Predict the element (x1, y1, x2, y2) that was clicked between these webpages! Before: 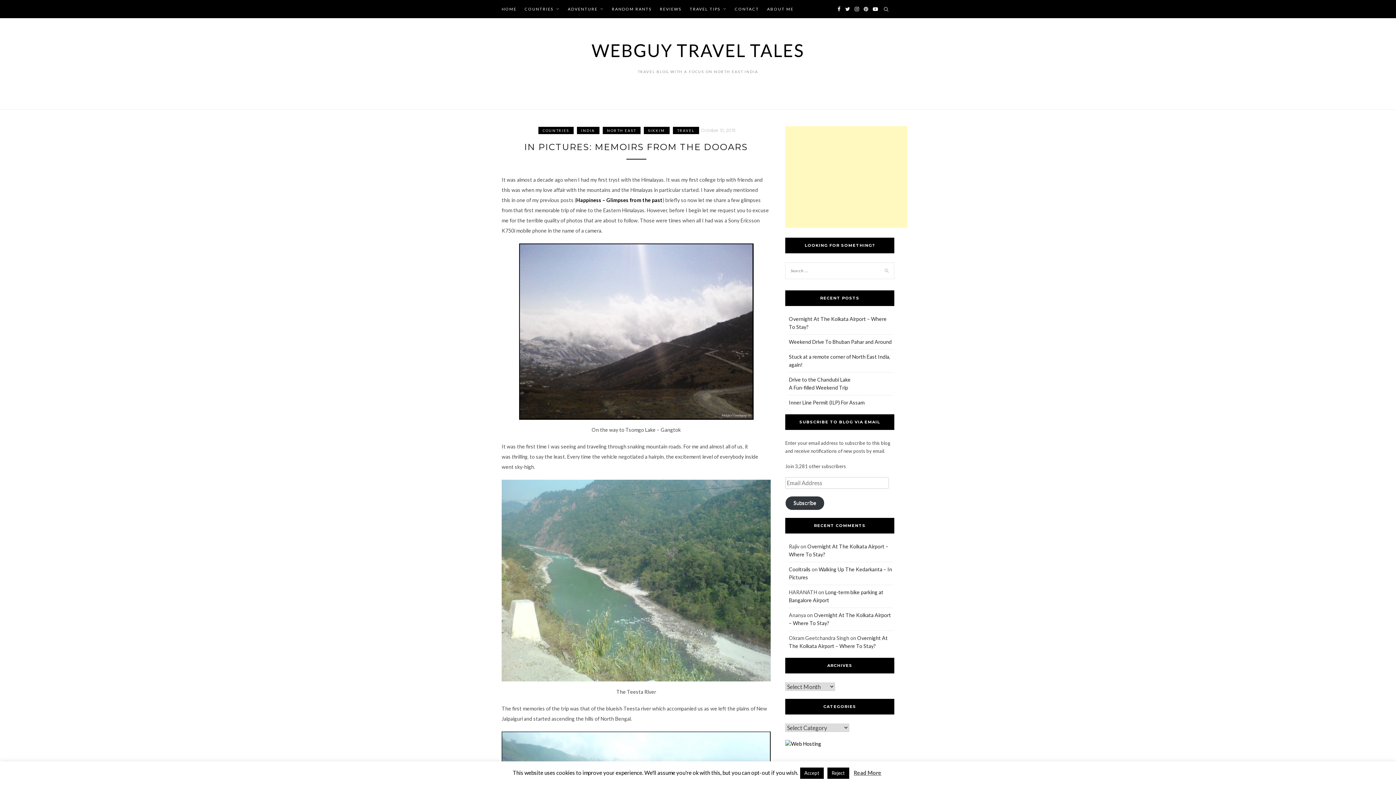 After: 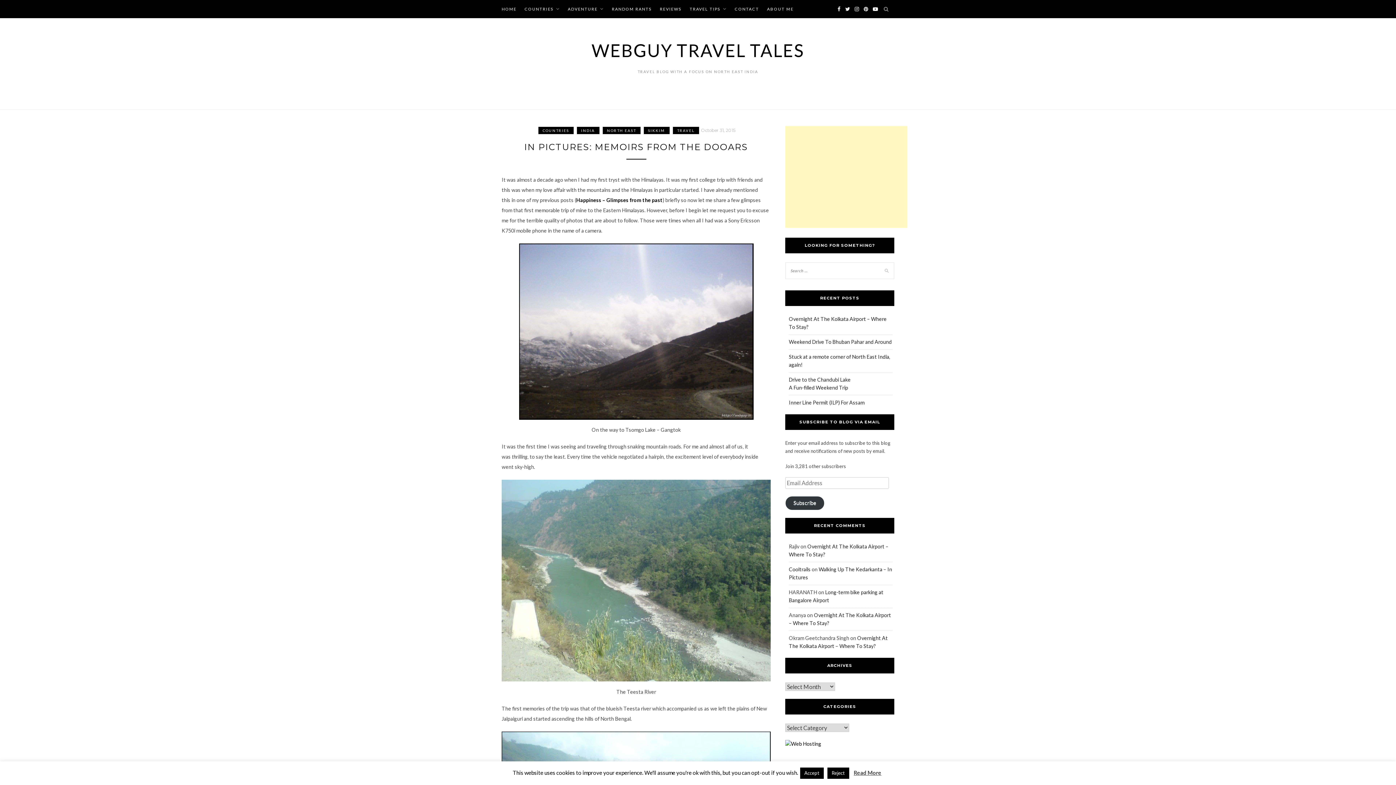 Action: bbox: (845, 0, 850, 18)